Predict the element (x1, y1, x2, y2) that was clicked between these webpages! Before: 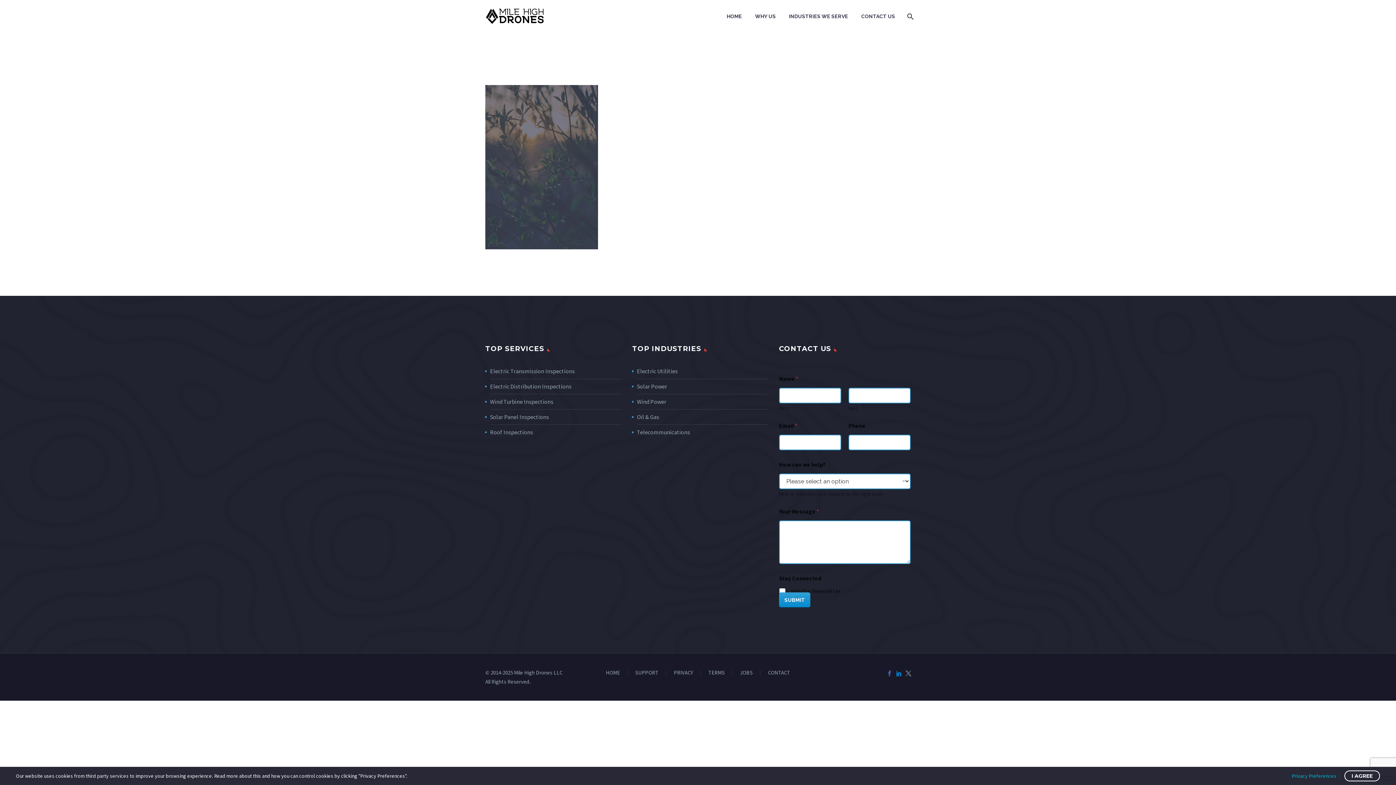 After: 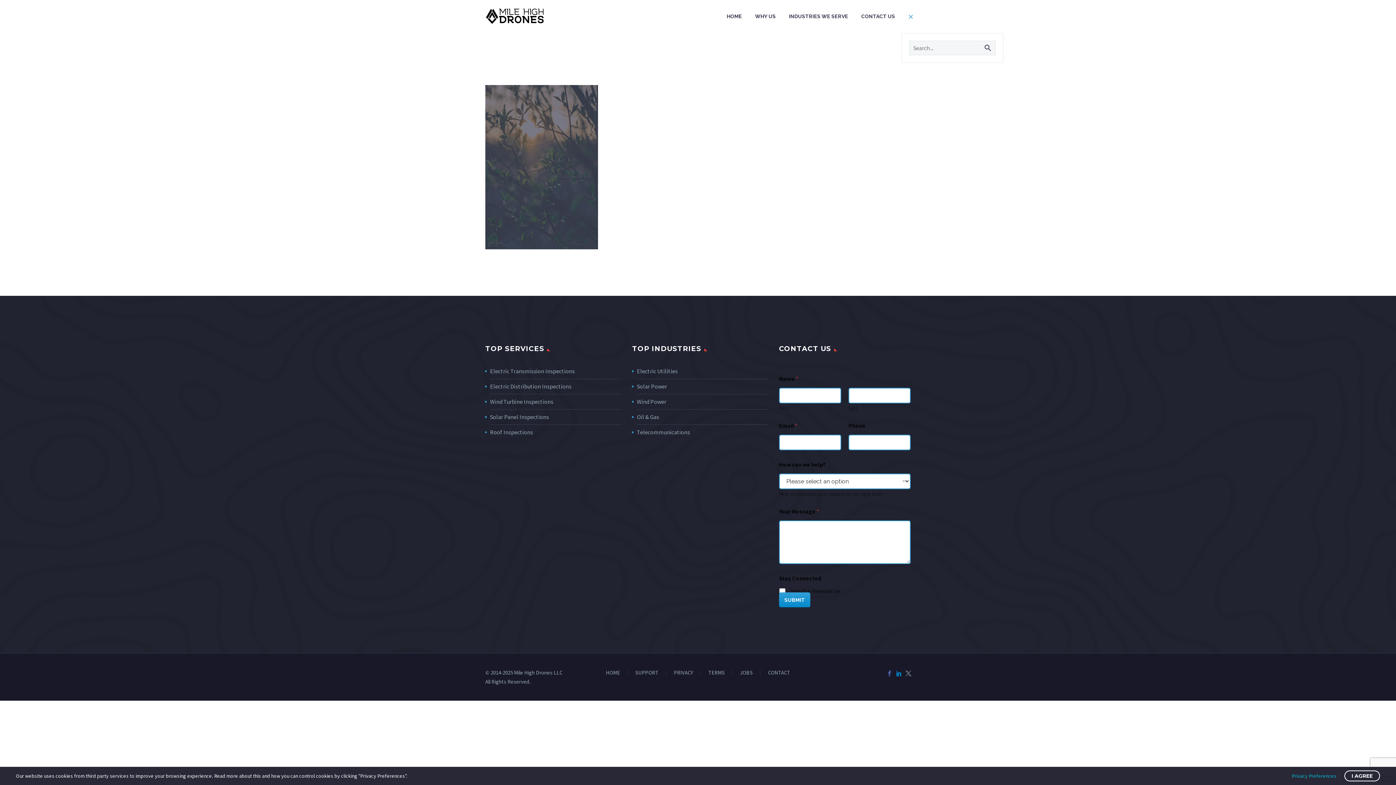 Action: bbox: (902, 12, 917, 21)